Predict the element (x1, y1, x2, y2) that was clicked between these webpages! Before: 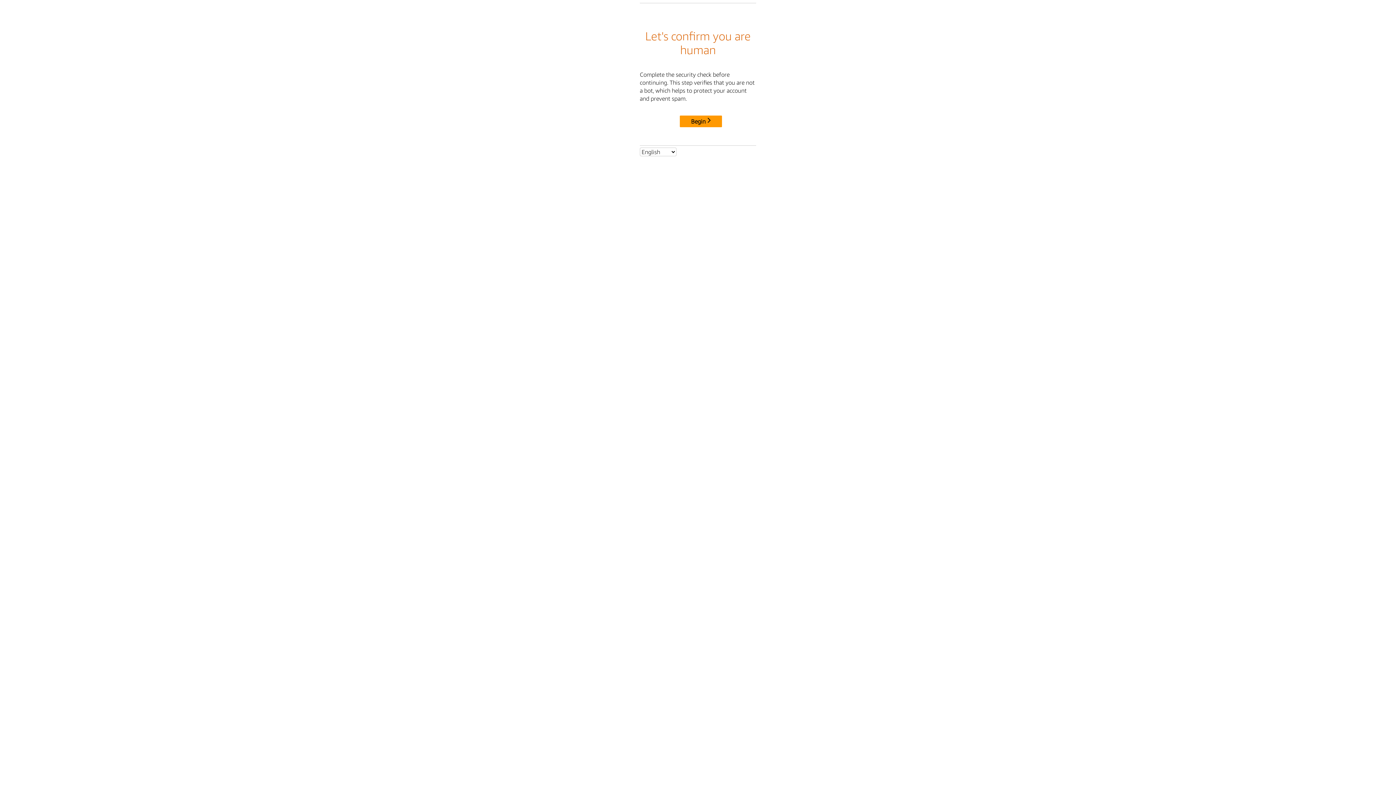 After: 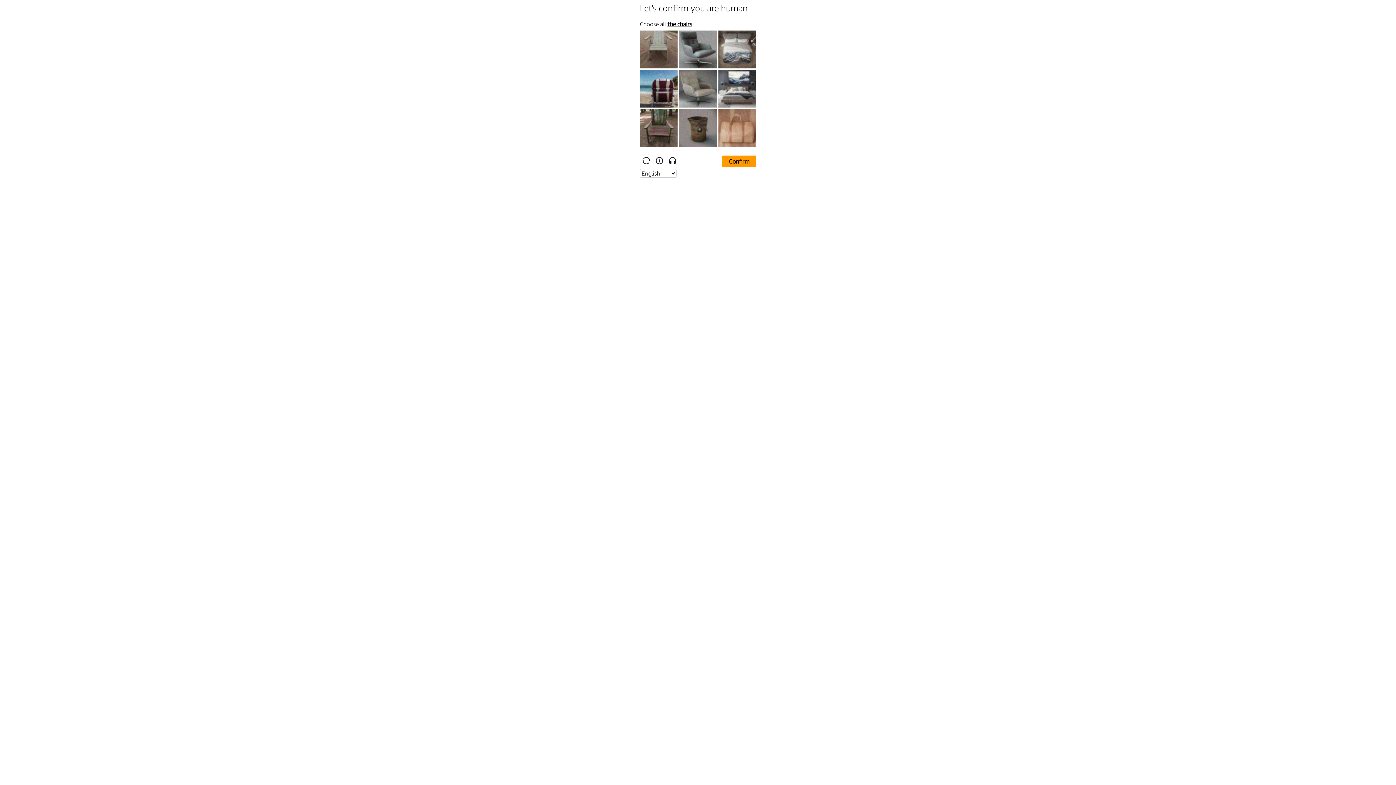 Action: label: Begin bbox: (680, 115, 722, 127)